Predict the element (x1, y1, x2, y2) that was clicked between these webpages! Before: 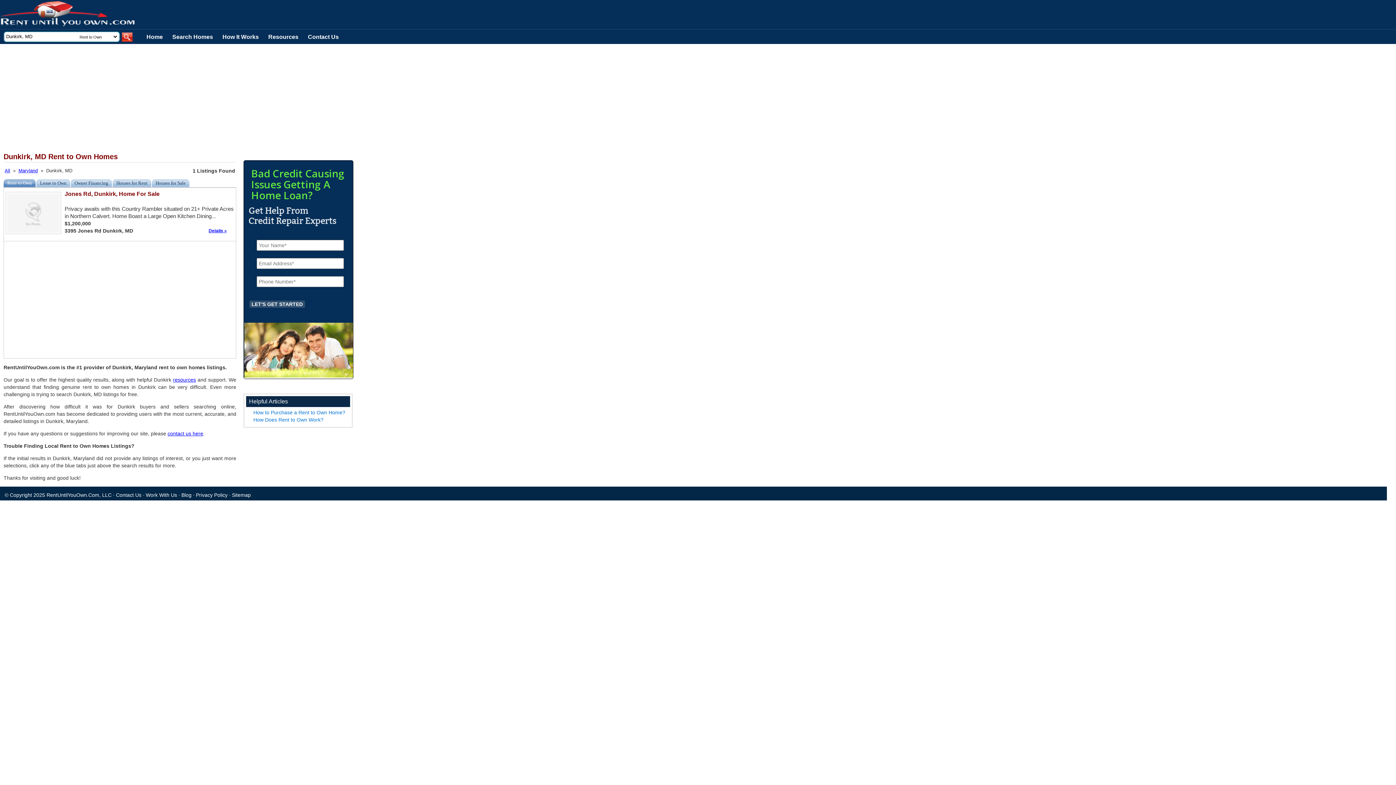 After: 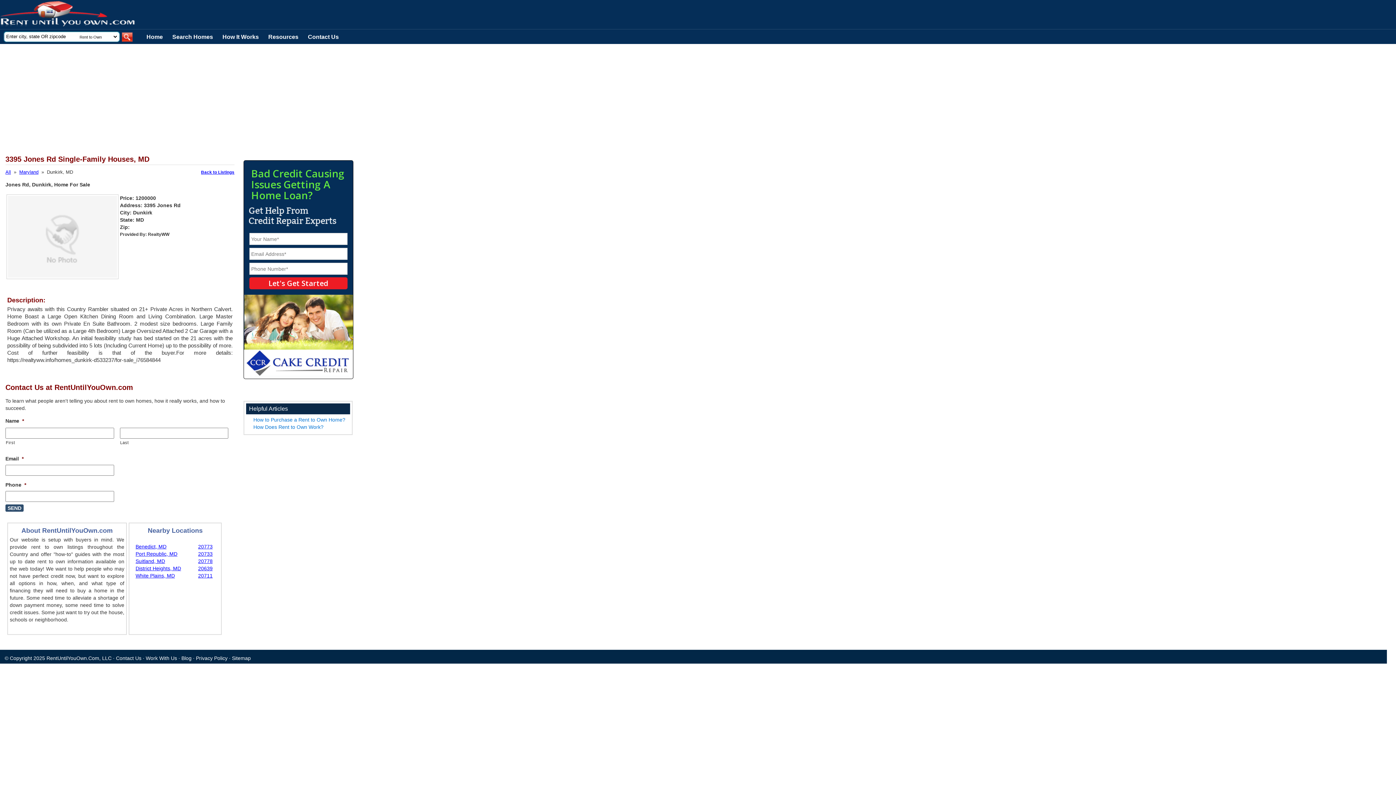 Action: label: Jones Rd, Dunkirk, Home For Sale bbox: (64, 190, 159, 197)